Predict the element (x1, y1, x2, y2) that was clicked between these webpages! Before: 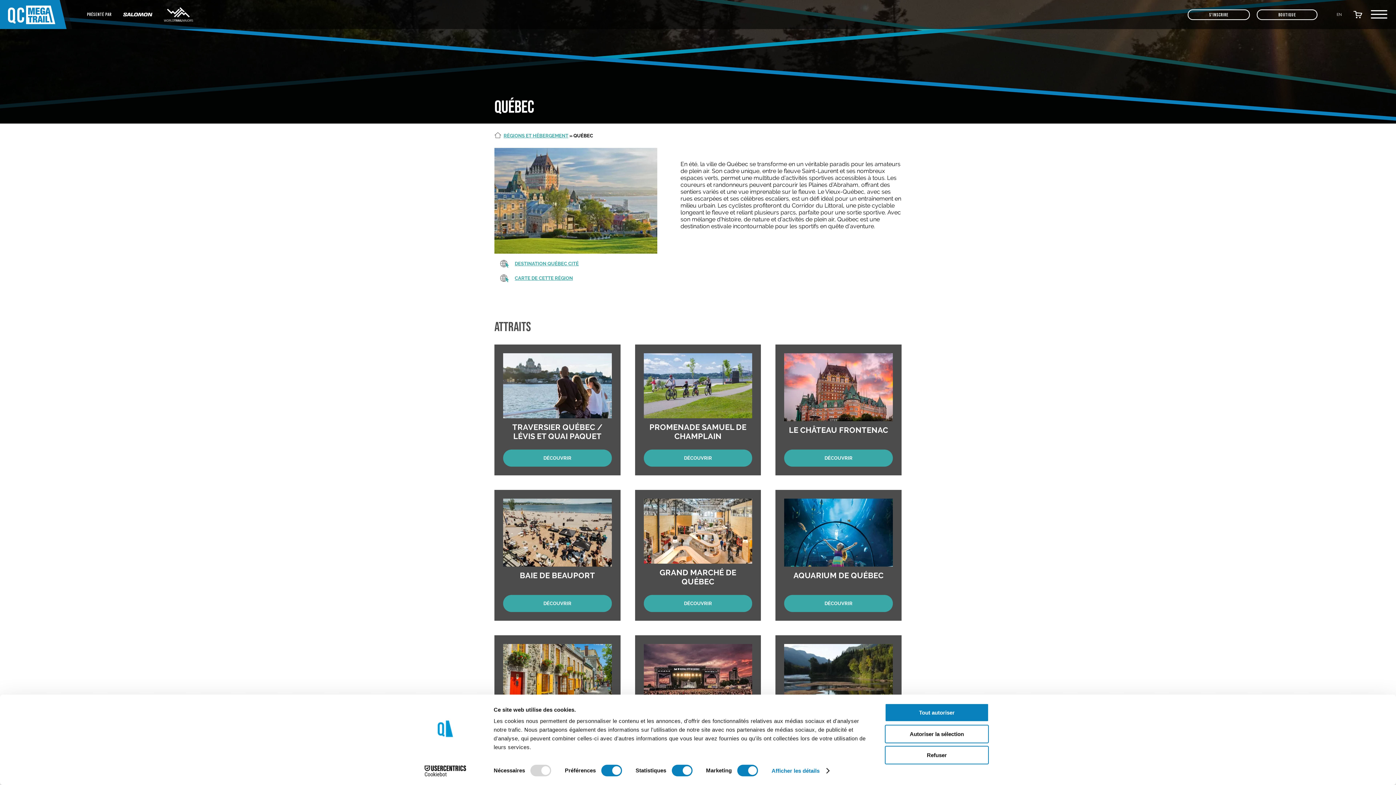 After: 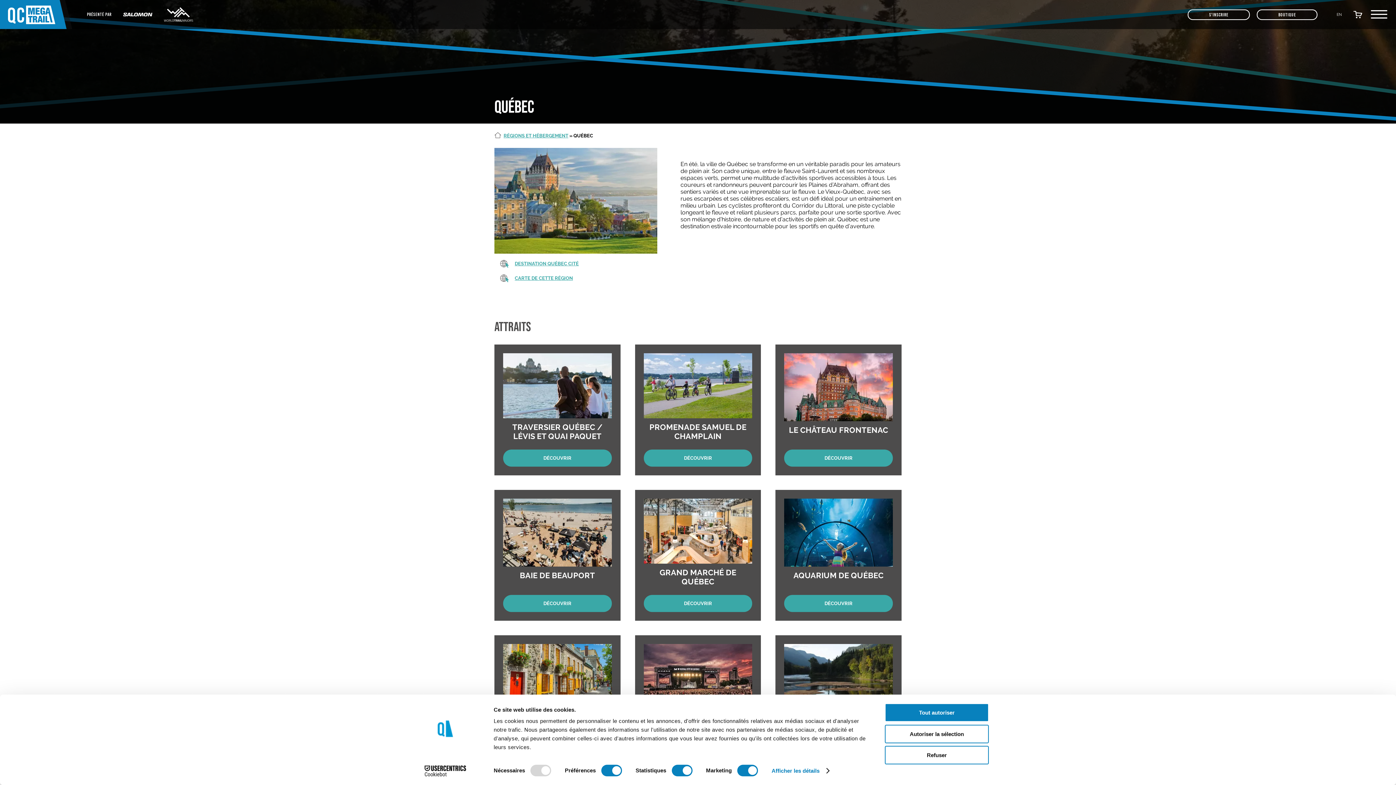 Action: bbox: (152, 7, 193, 21)